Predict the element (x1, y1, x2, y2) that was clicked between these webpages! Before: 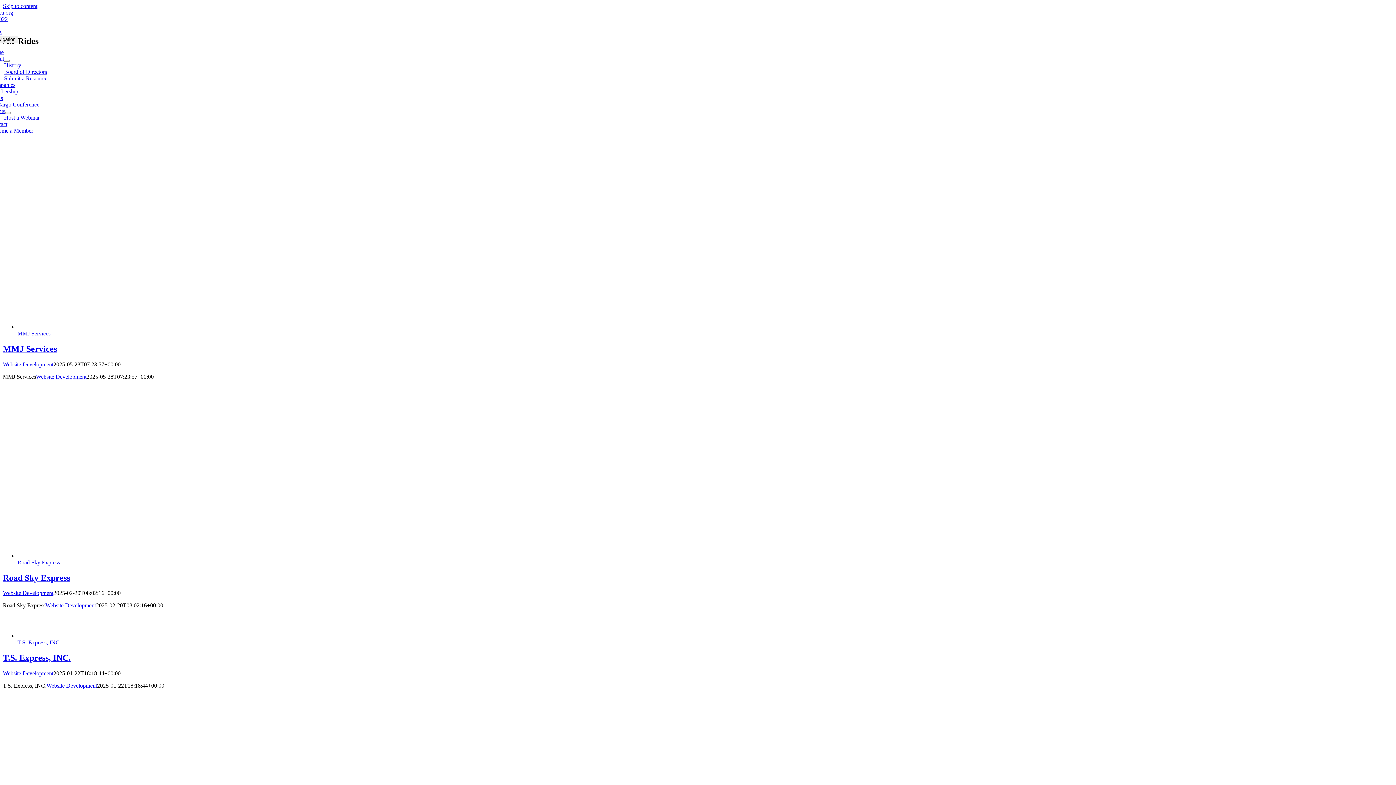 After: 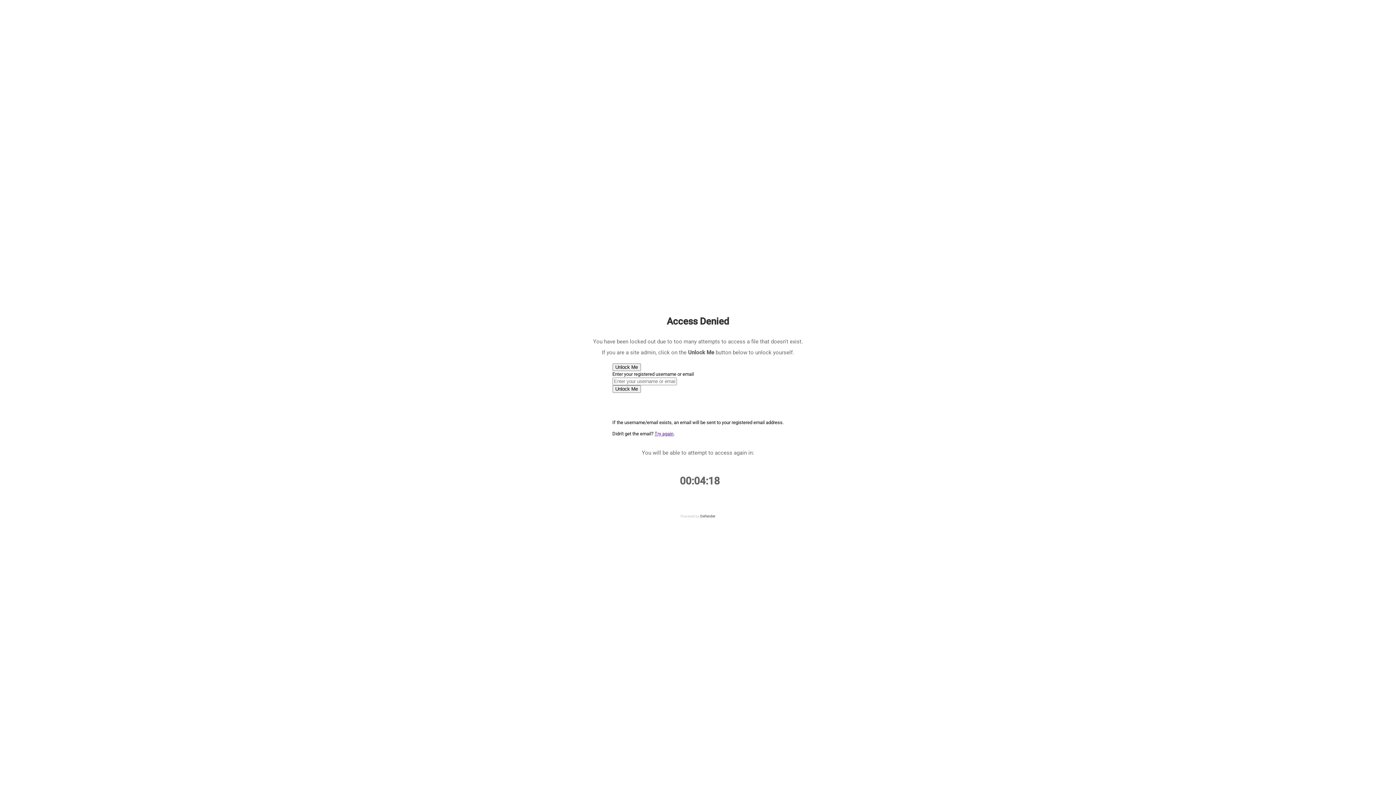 Action: bbox: (2, 573, 70, 582) label: Road Sky Express